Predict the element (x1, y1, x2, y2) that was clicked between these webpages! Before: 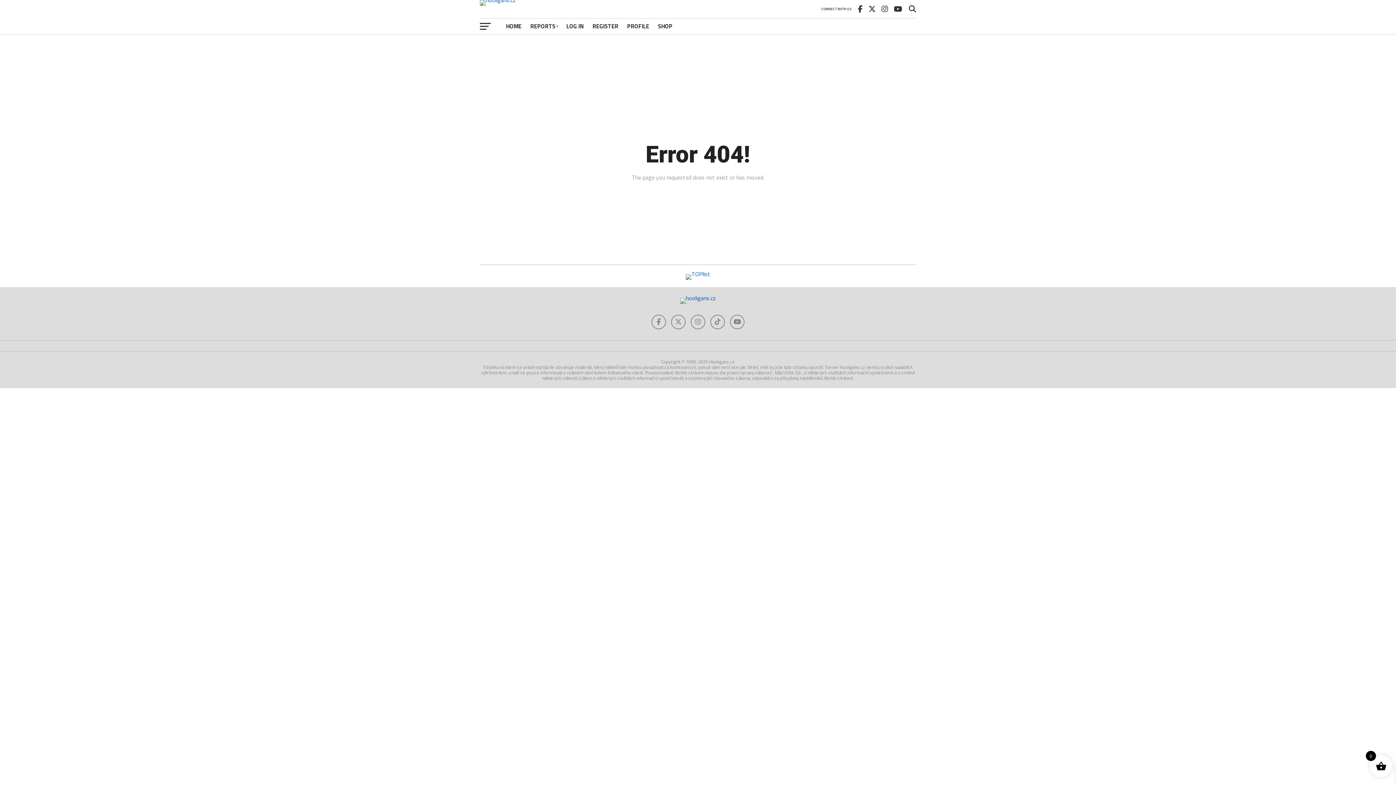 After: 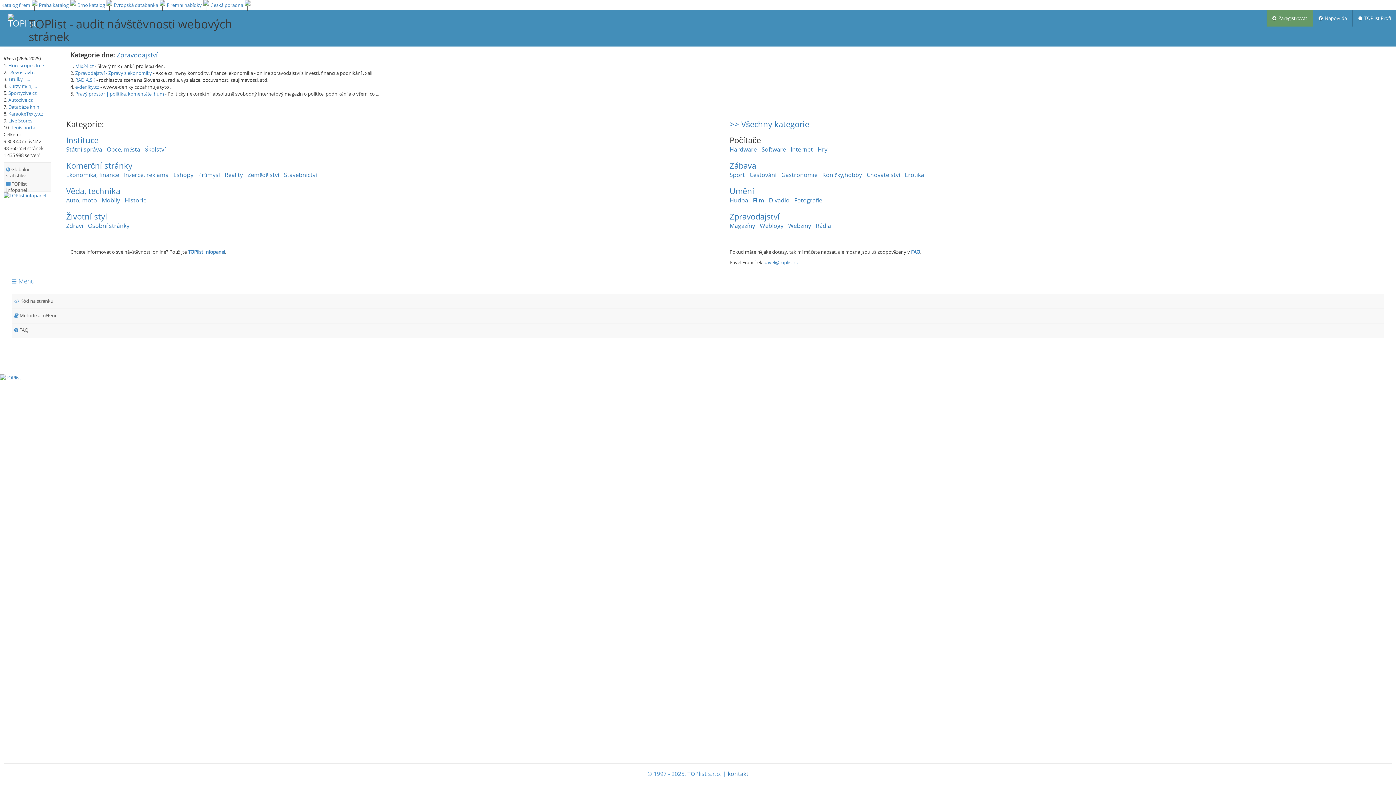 Action: bbox: (685, 269, 710, 278)